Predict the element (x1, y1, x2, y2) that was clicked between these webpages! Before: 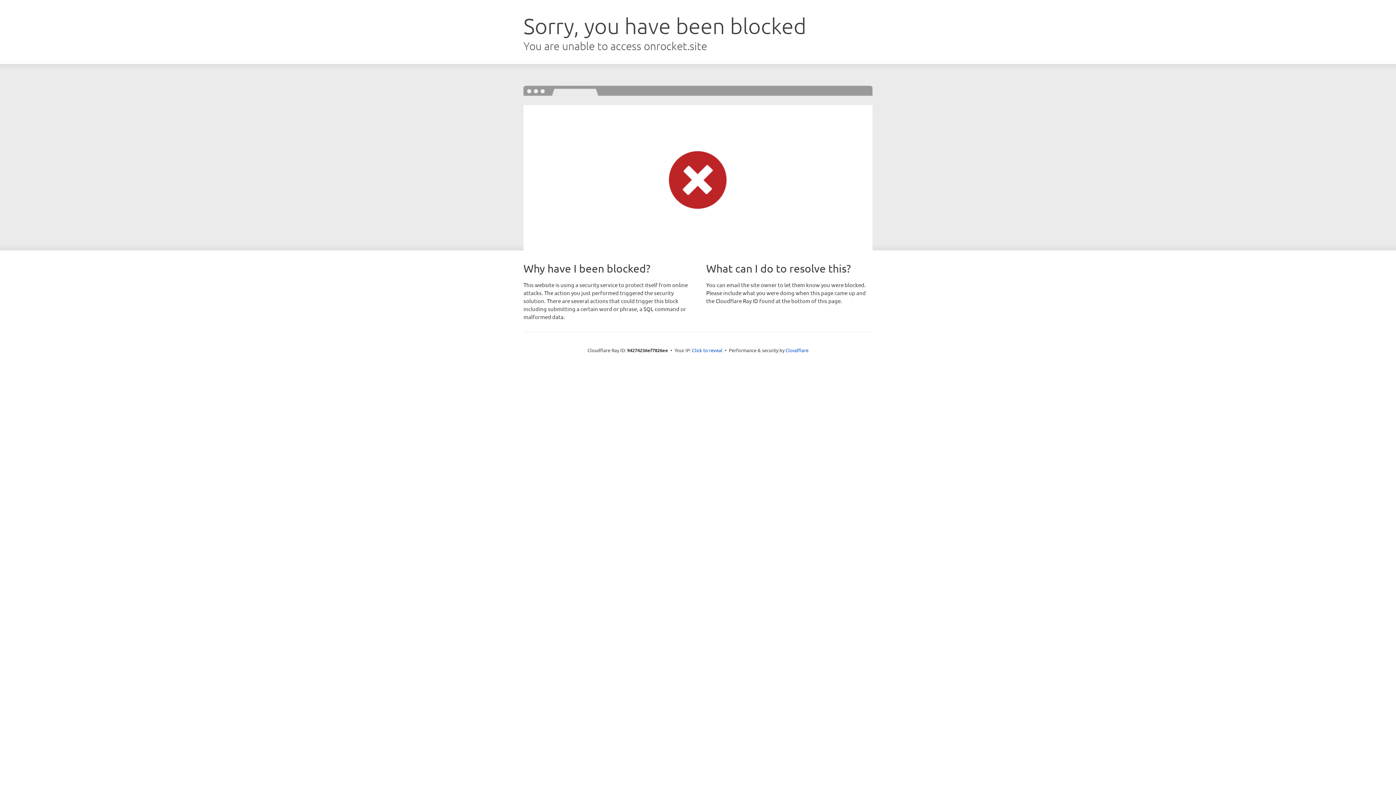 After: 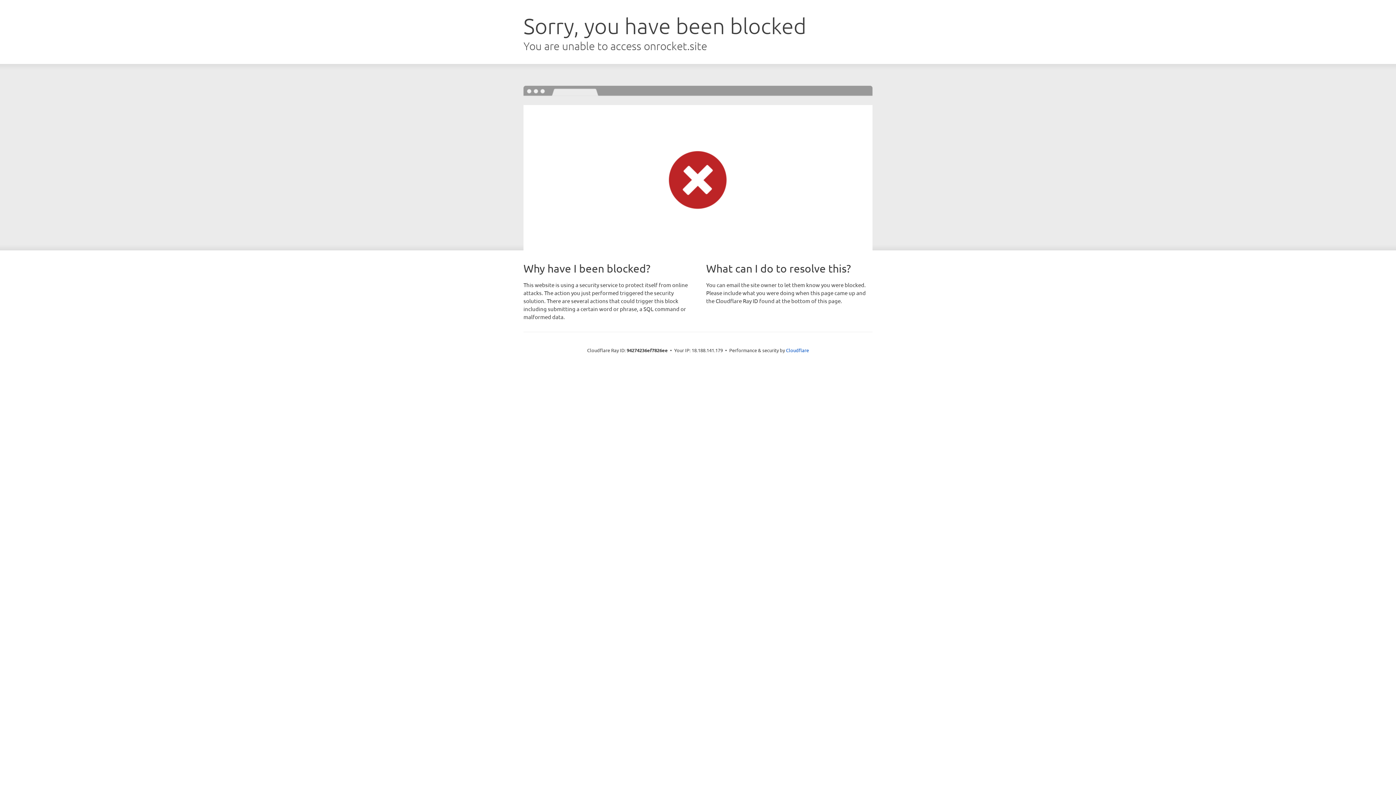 Action: bbox: (692, 346, 722, 353) label: Click to reveal